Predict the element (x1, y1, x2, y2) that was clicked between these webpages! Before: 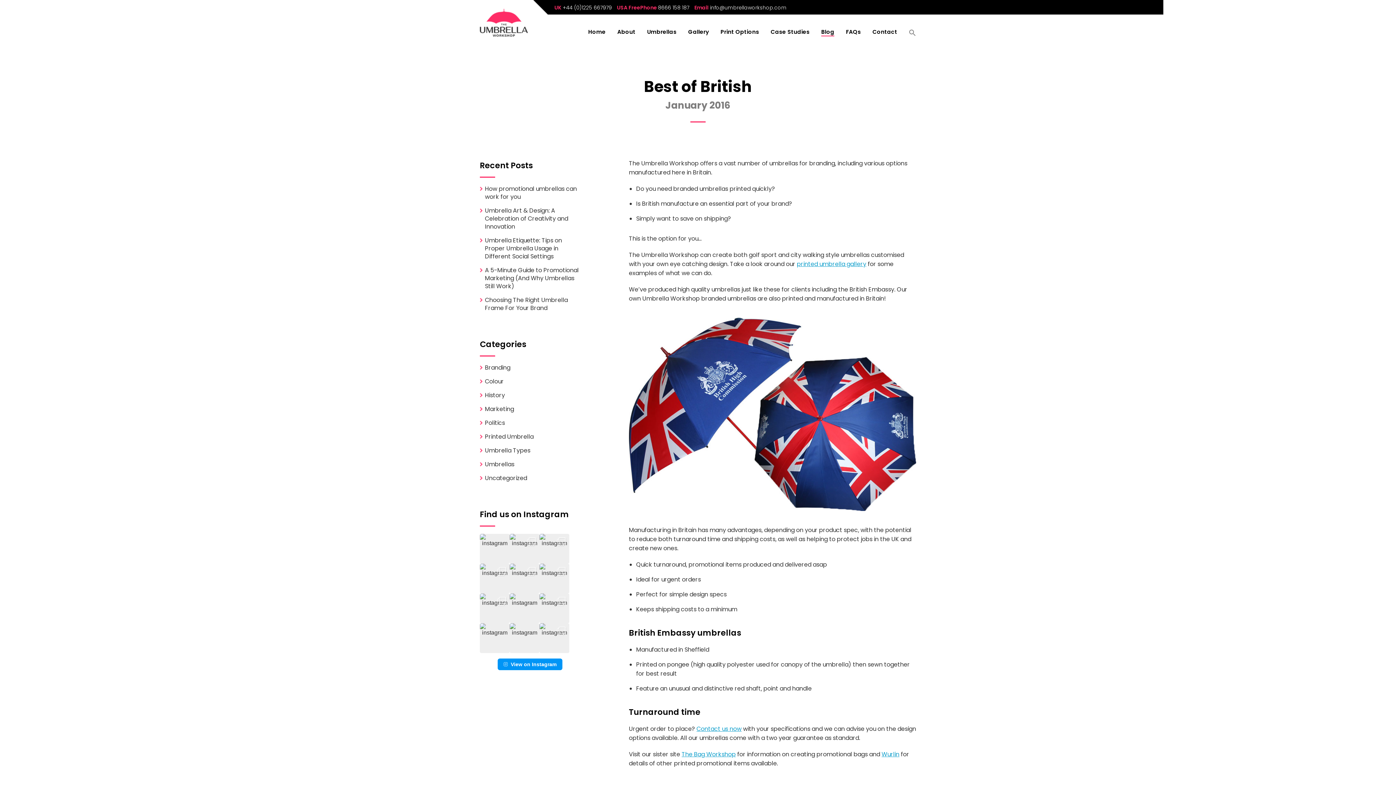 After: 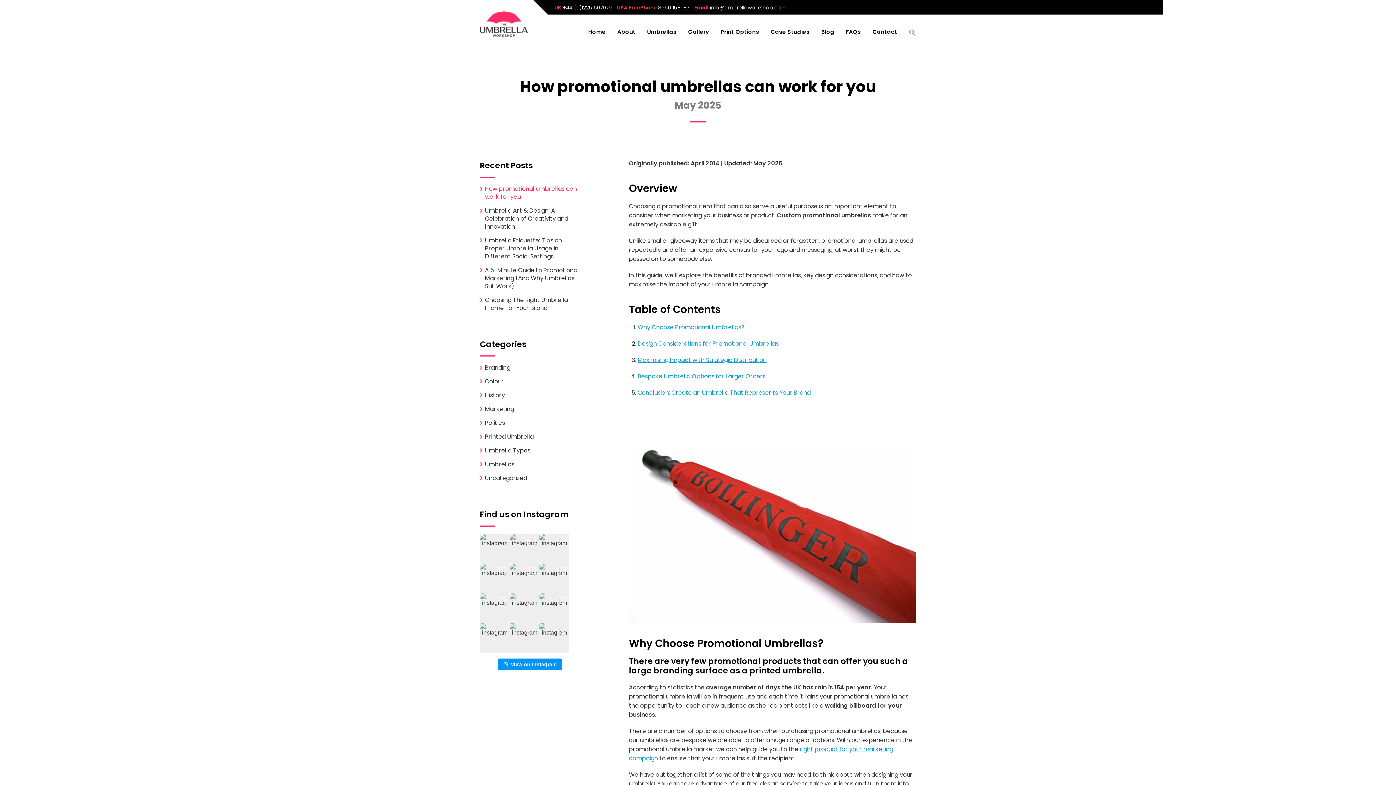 Action: label: How promotional umbrellas can work for you bbox: (485, 184, 577, 201)